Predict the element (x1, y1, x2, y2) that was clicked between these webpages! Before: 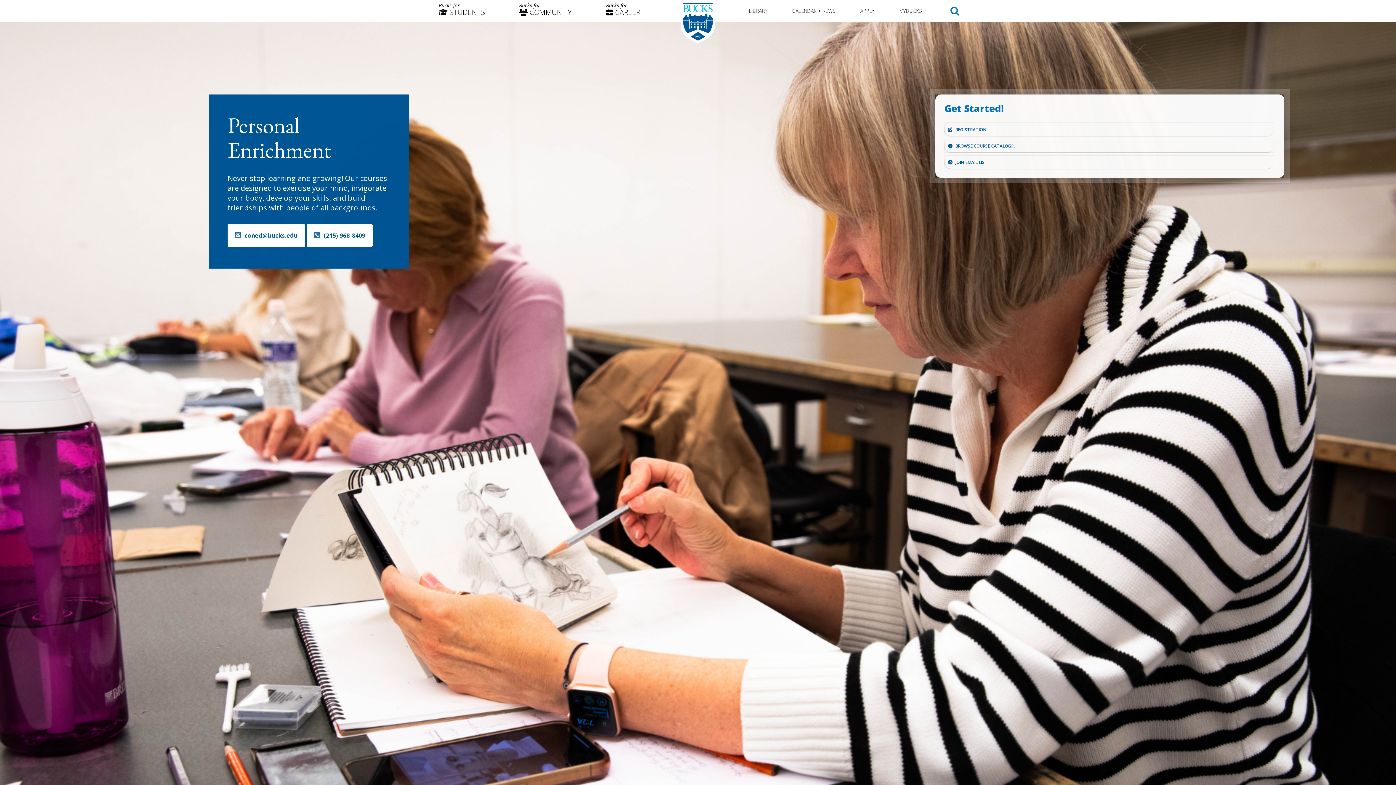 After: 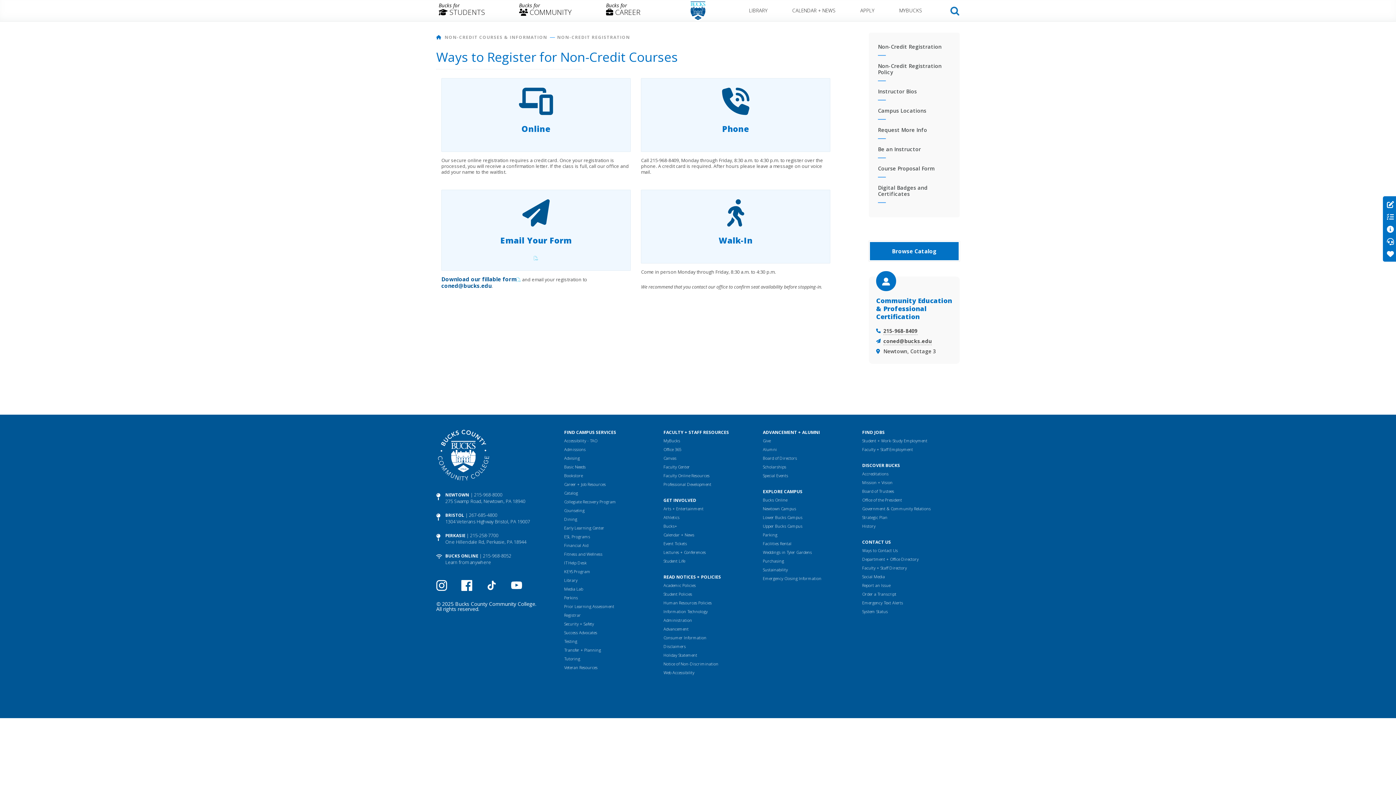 Action: label: REGISTRATION bbox: (944, 122, 1274, 136)